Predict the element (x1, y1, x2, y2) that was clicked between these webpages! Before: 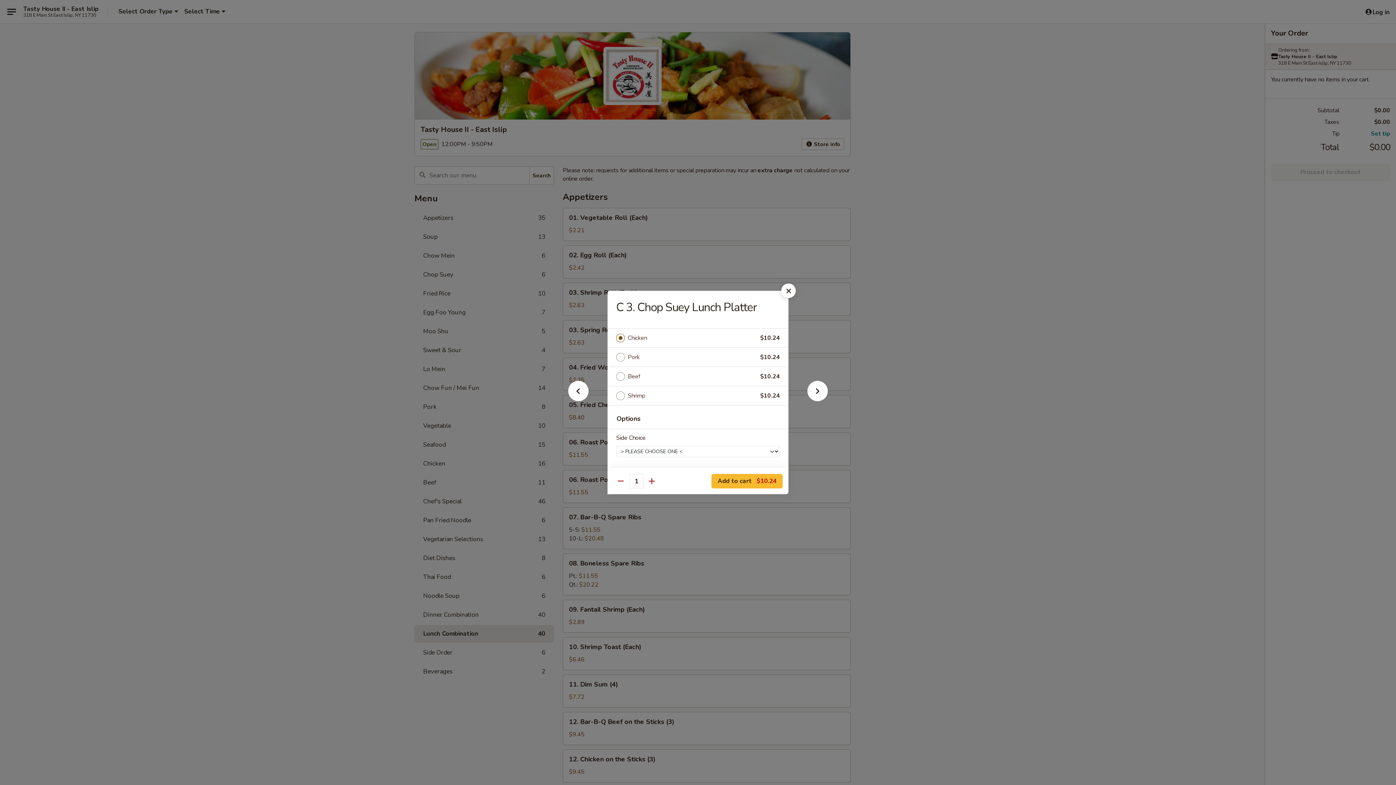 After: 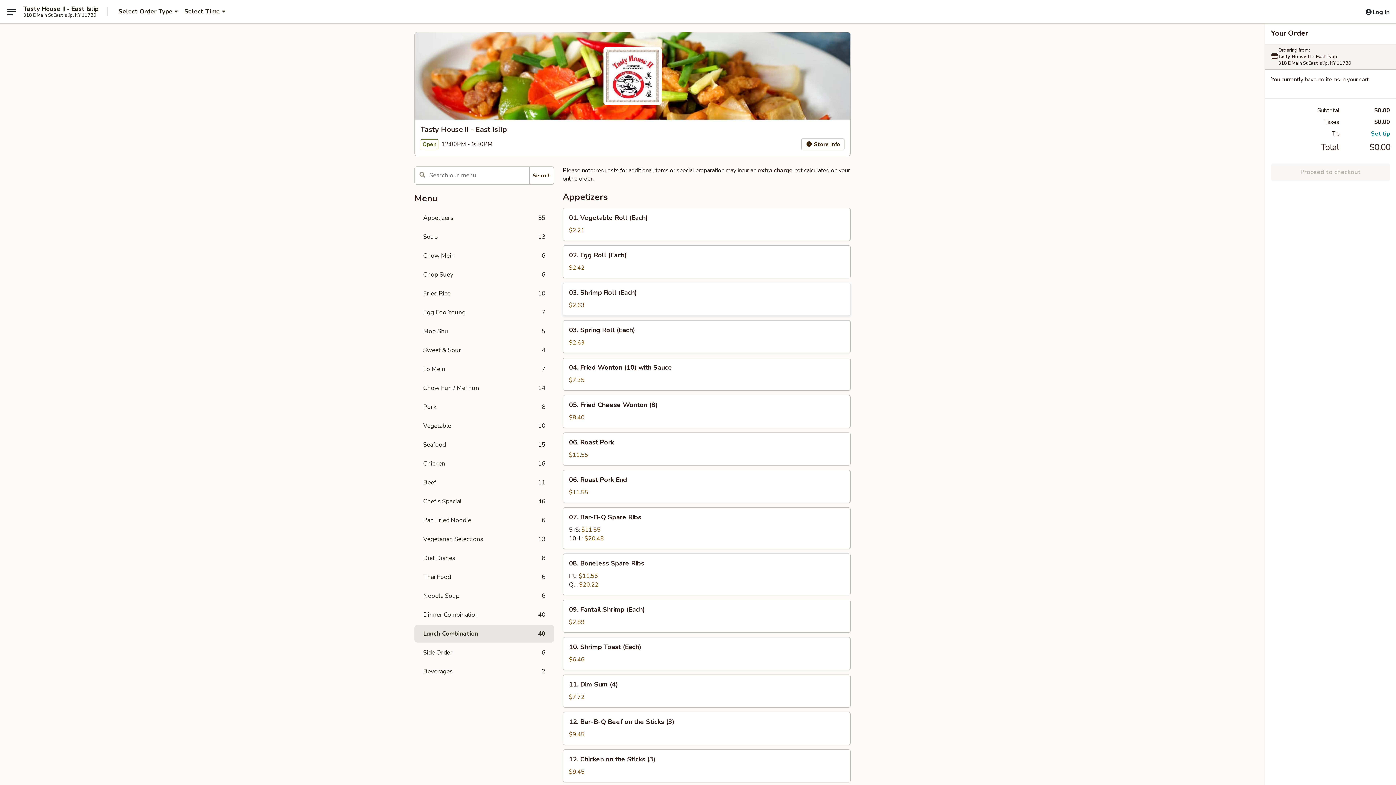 Action: bbox: (781, 283, 796, 298)